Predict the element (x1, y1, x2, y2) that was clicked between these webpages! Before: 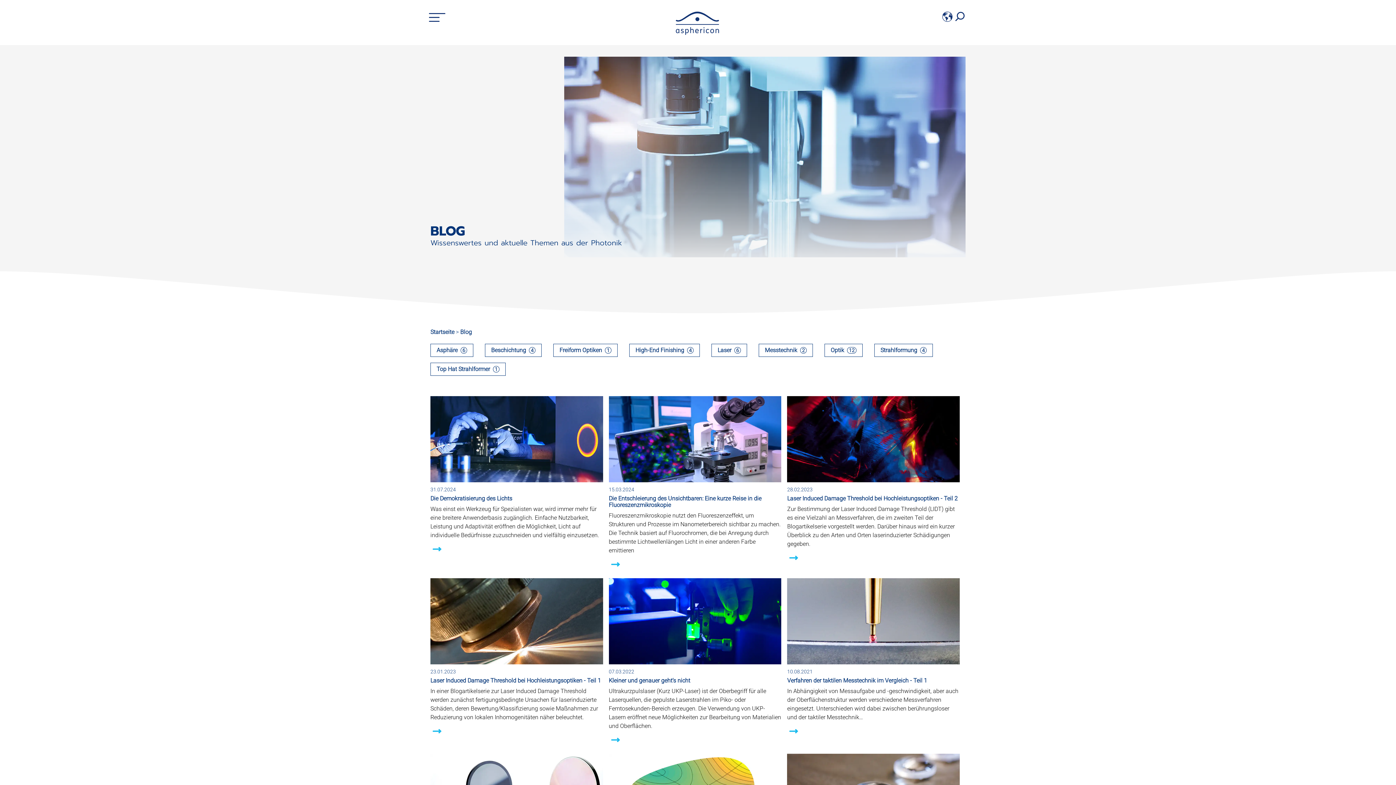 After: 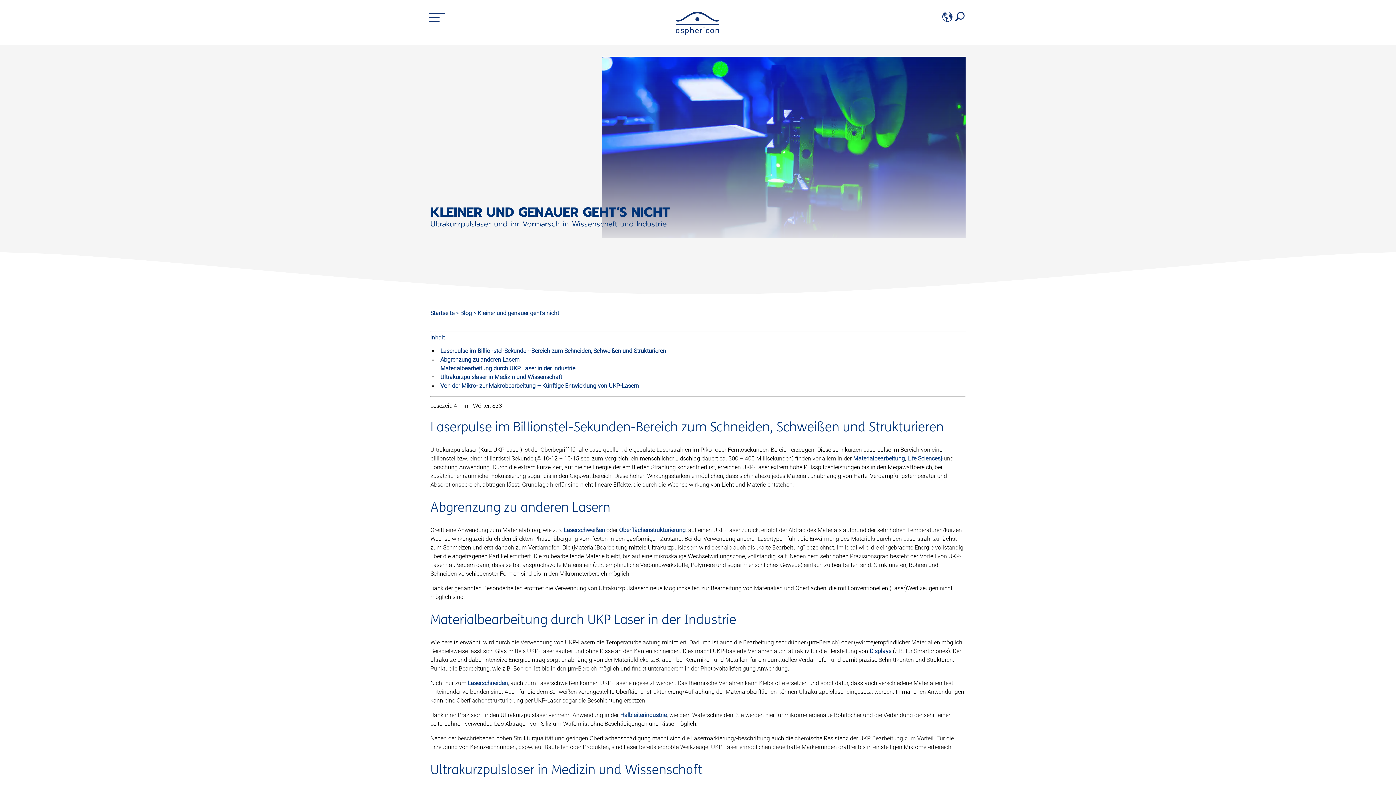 Action: bbox: (608, 659, 781, 666)